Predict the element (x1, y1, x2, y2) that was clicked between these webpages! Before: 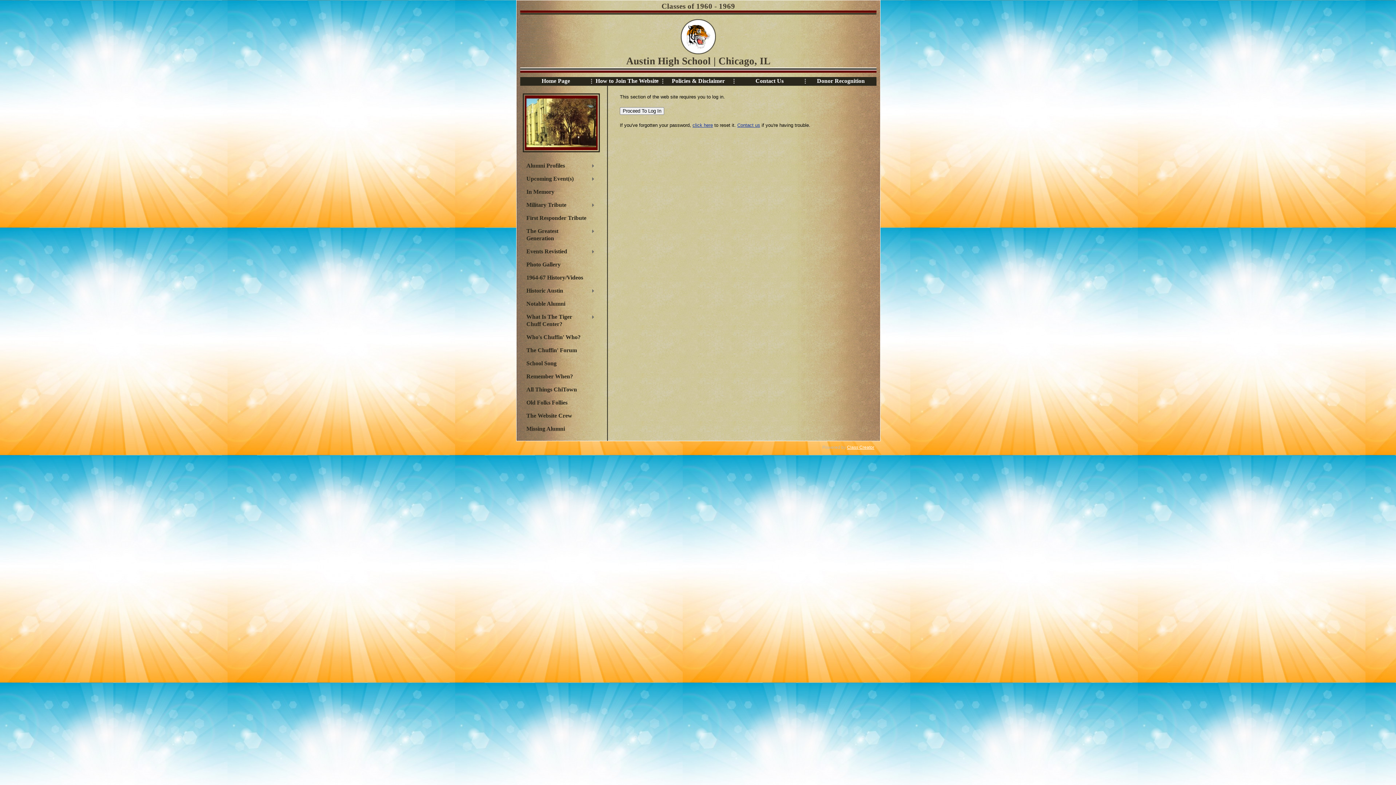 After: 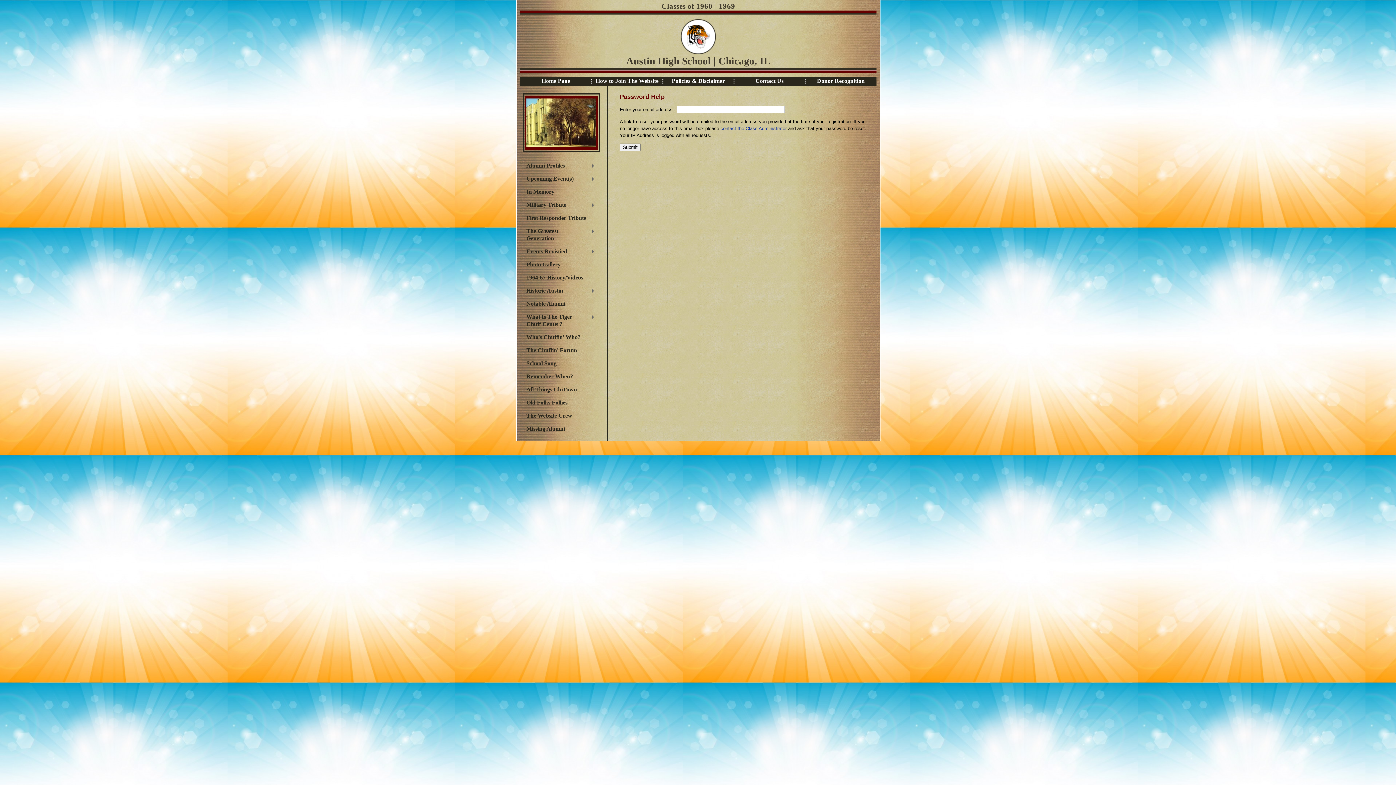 Action: label: click here bbox: (692, 122, 713, 128)